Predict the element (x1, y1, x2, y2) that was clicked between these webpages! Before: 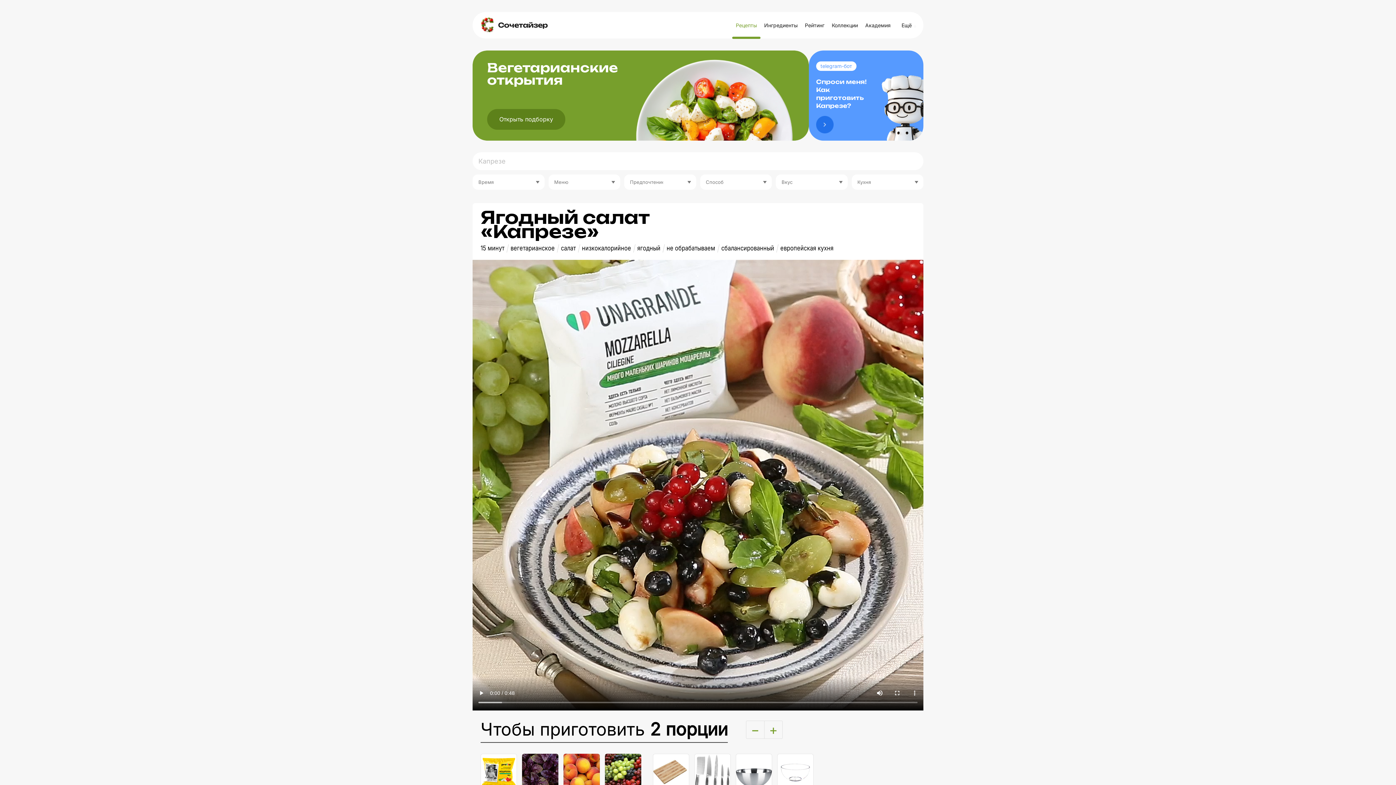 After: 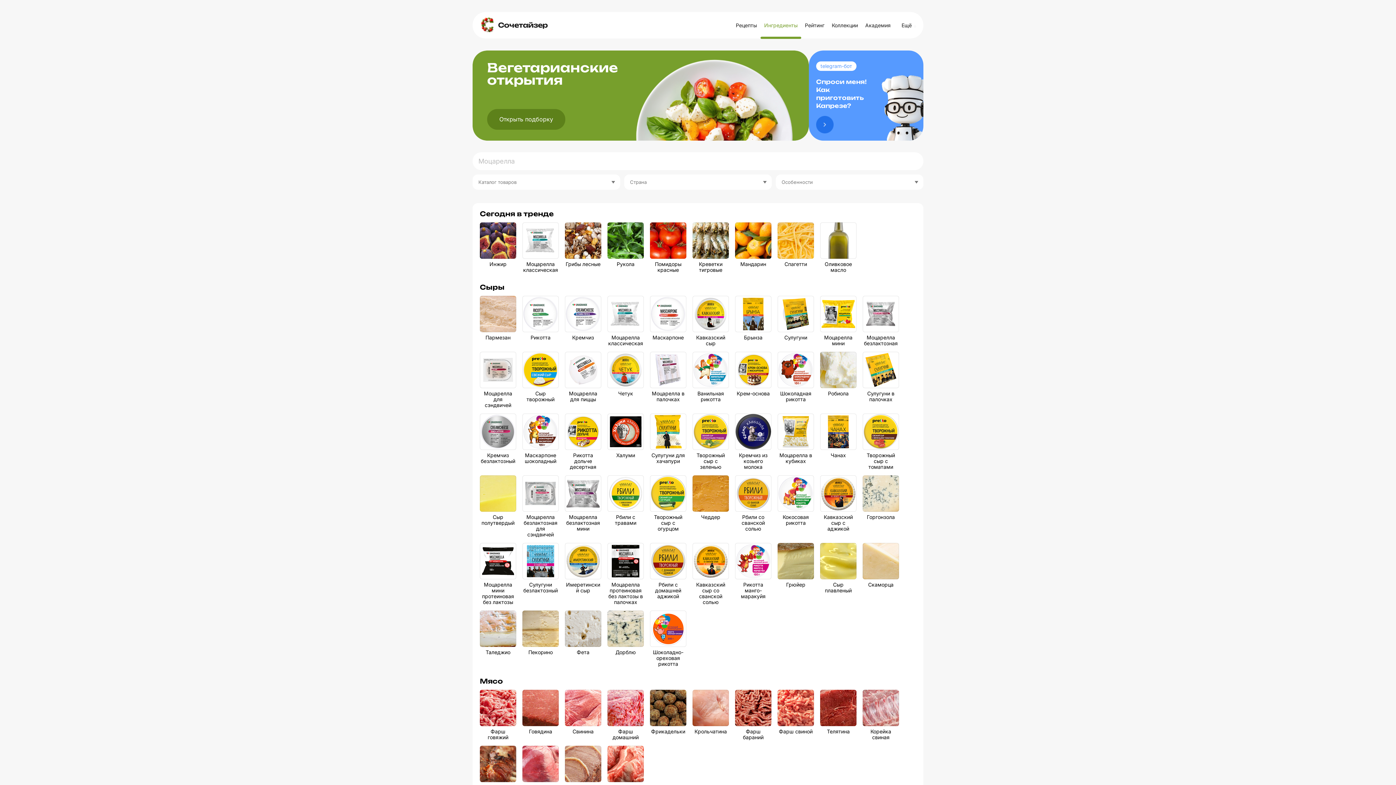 Action: label: Ингредиенты bbox: (760, 18, 801, 32)